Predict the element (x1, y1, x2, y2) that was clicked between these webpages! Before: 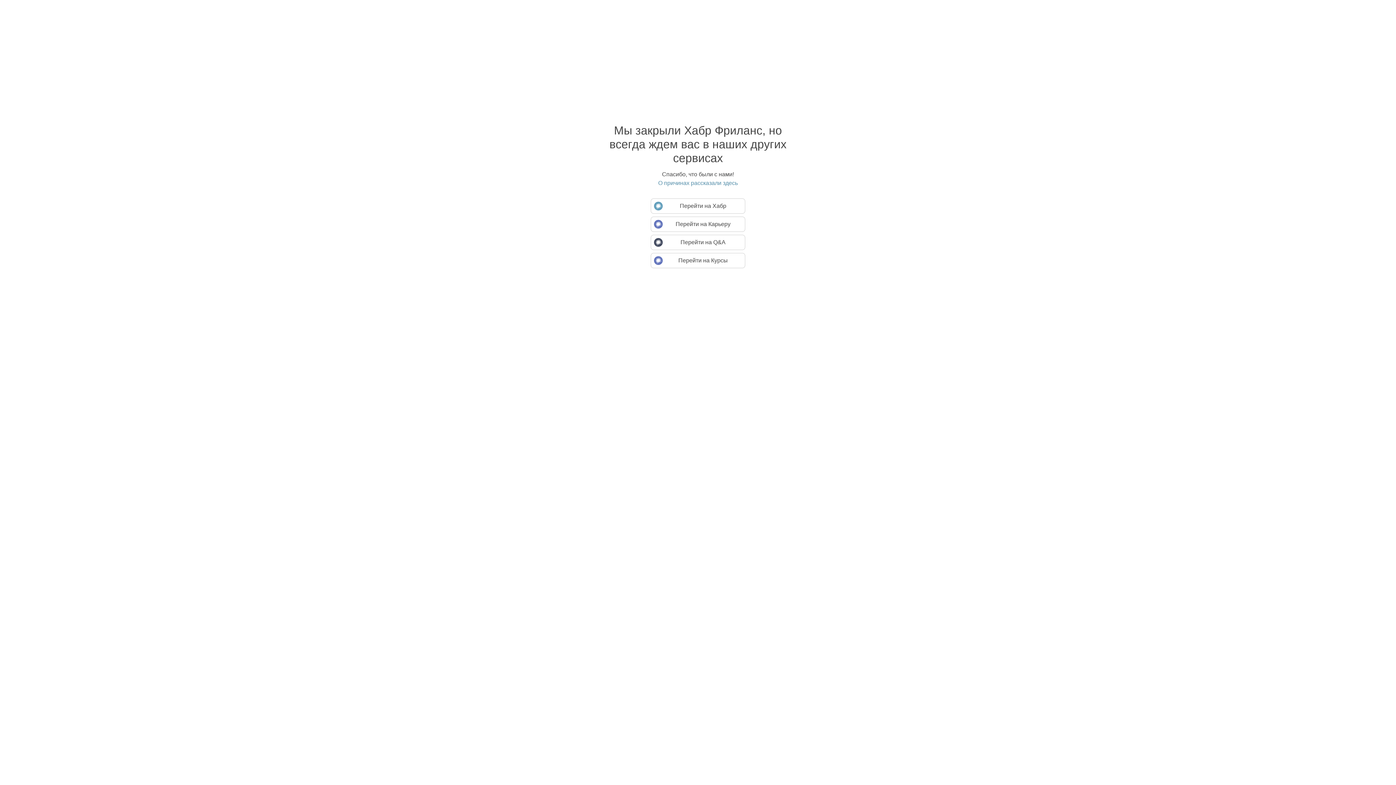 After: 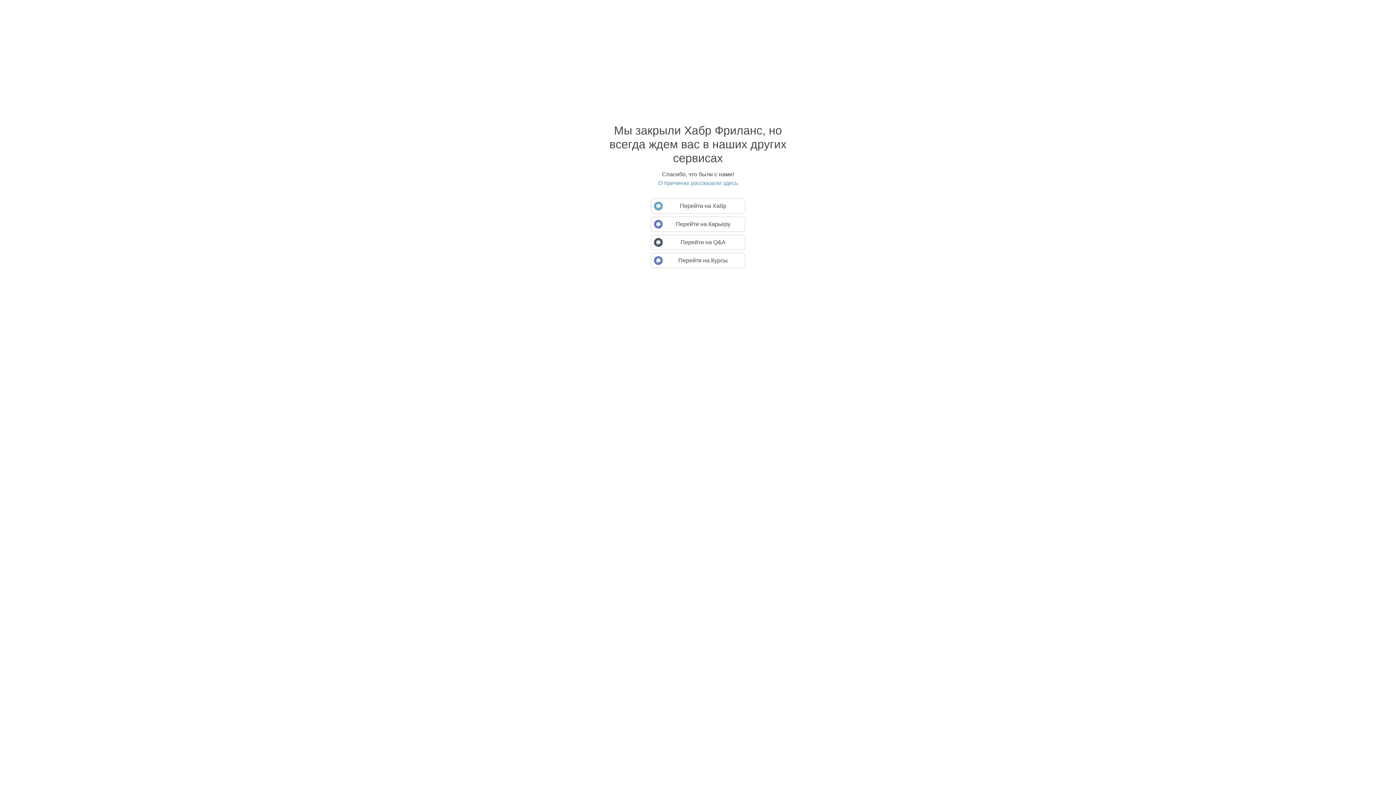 Action: label: О причинах рассказали здесь bbox: (594, 179, 801, 186)